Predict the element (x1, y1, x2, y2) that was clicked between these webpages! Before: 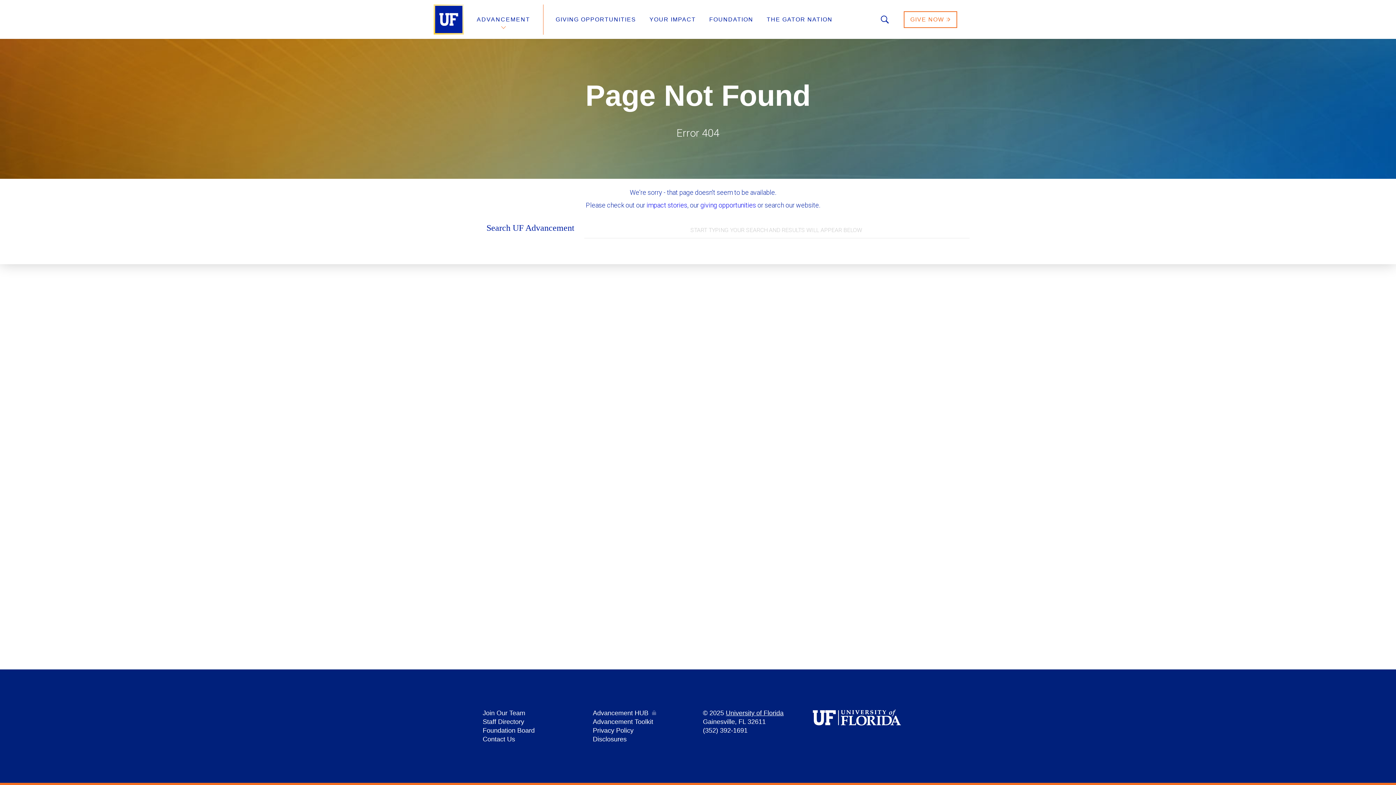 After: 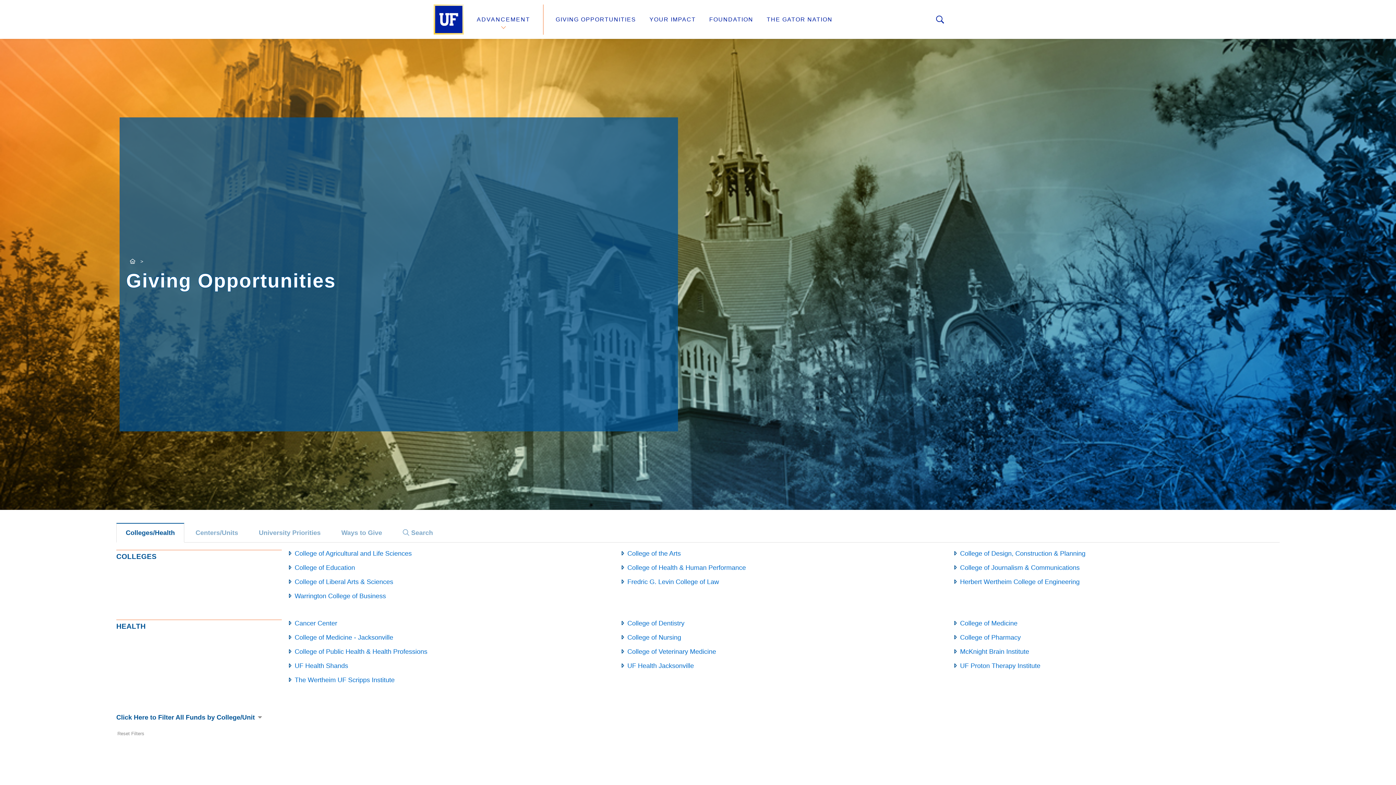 Action: bbox: (555, 16, 636, 22) label: GIVING OPPORTUNITIES